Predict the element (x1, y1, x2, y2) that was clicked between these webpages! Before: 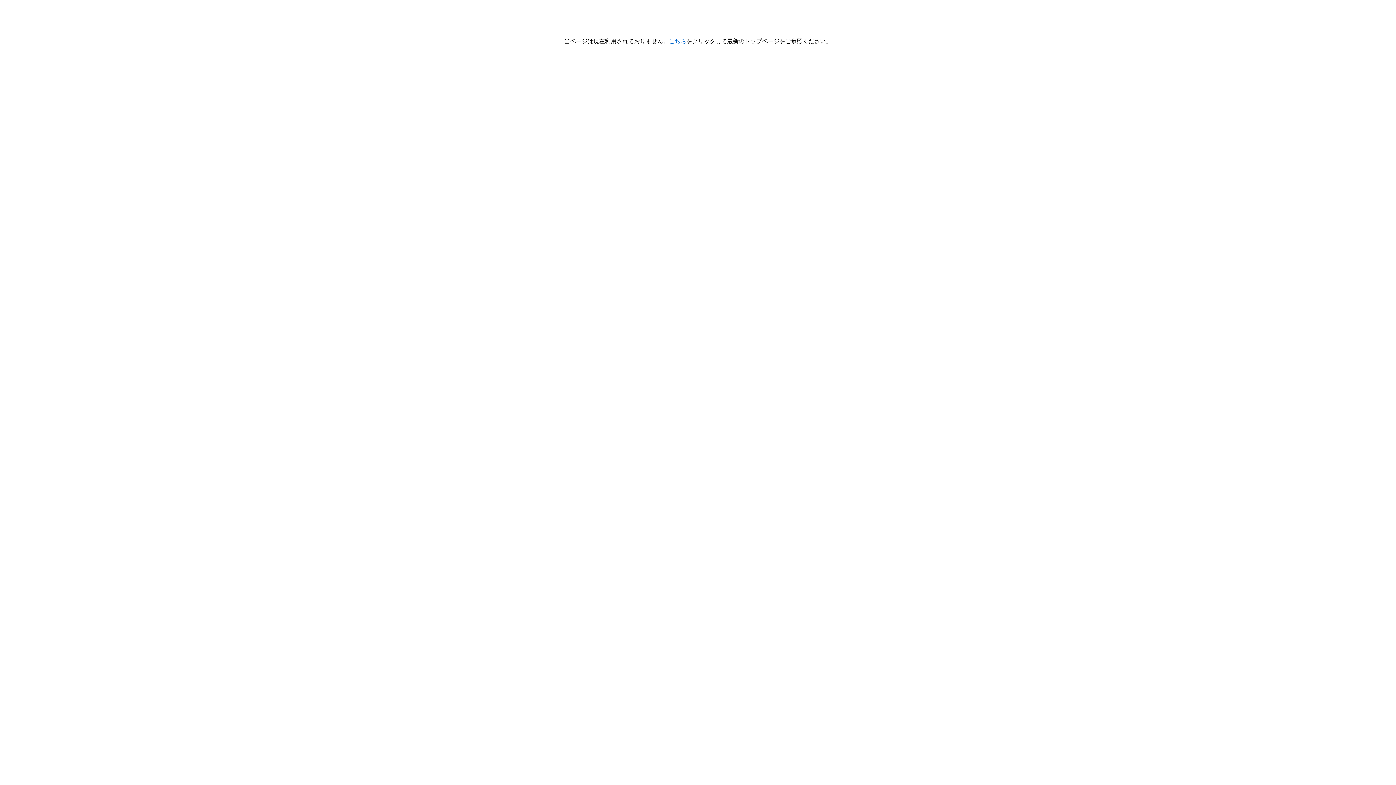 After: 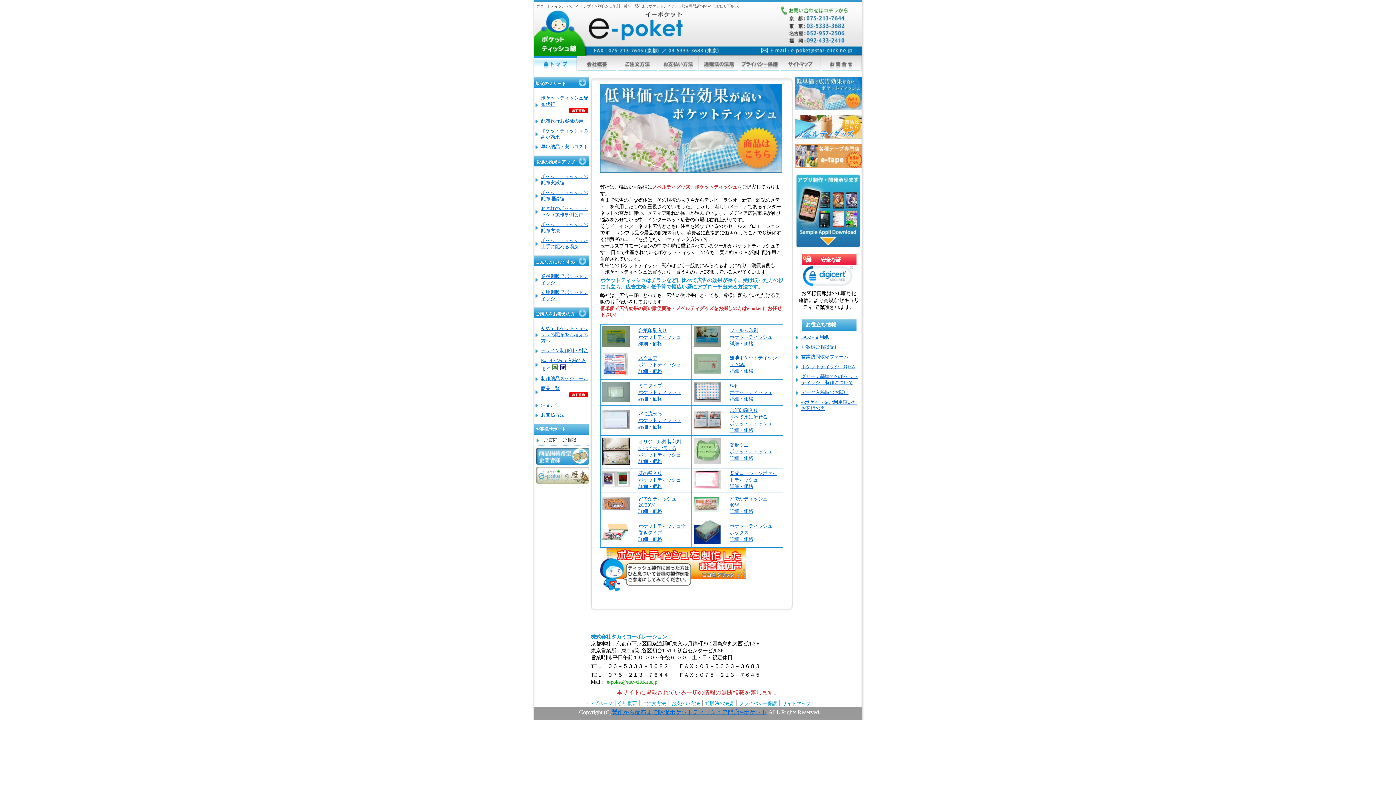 Action: bbox: (669, 38, 686, 44) label: こちら